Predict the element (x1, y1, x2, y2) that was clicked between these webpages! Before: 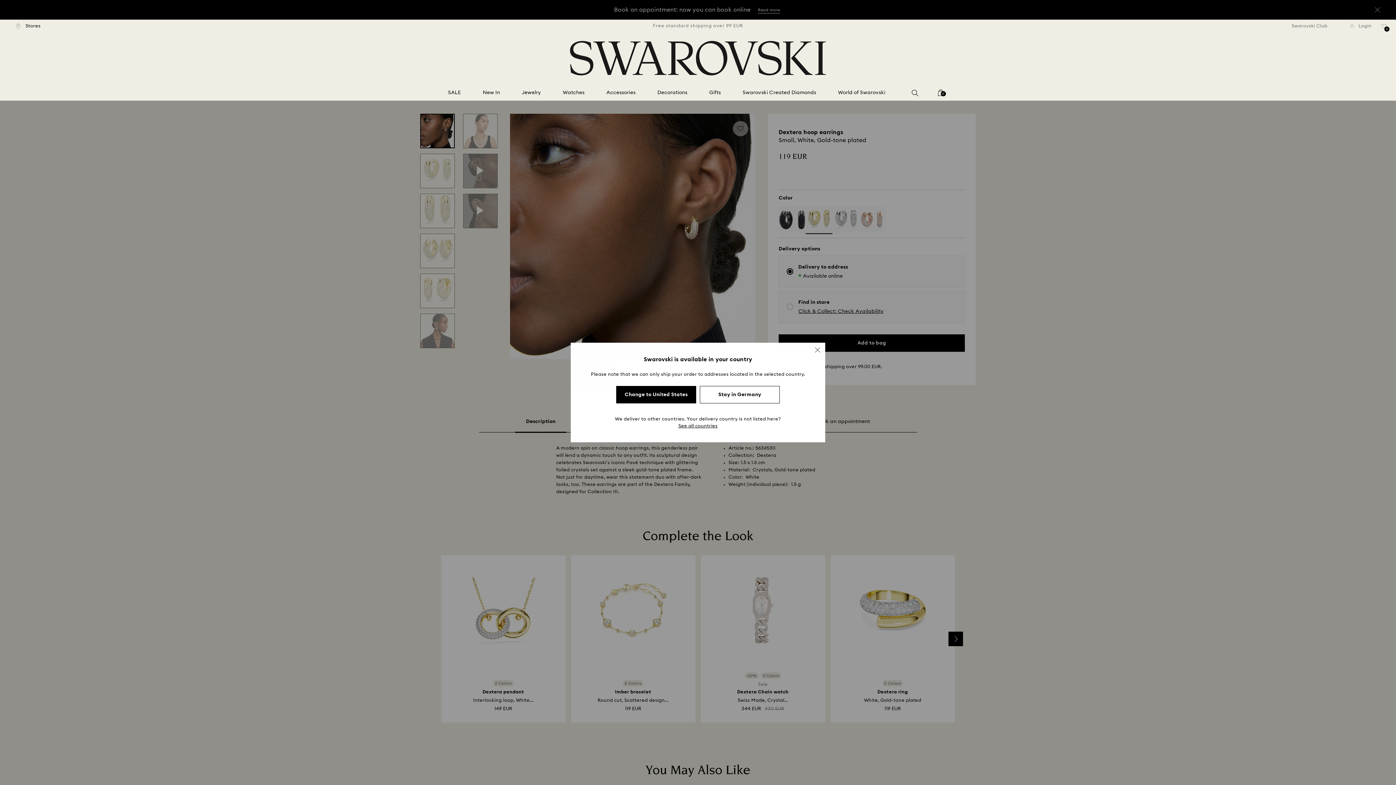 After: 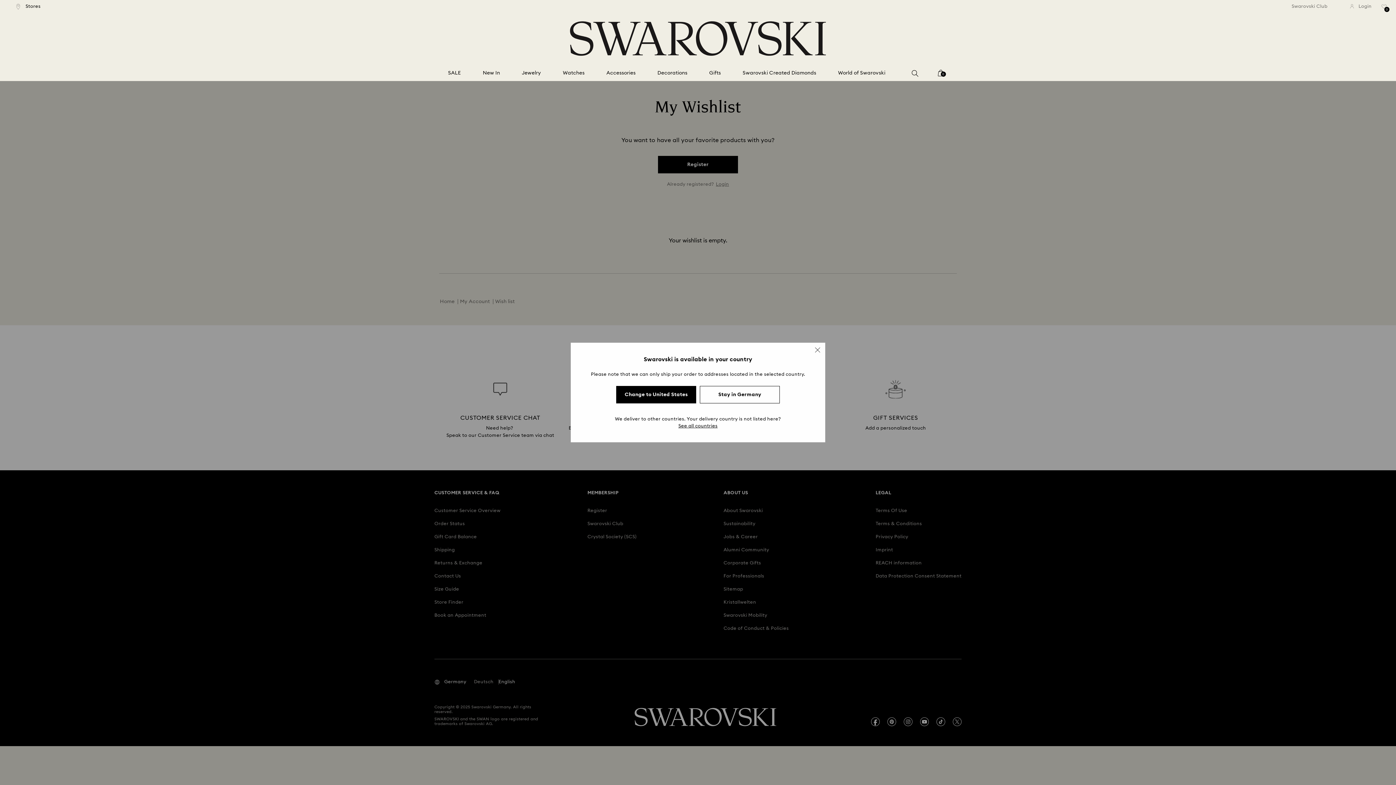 Action: label: Wish list bbox: (1381, 23, 1387, 34)